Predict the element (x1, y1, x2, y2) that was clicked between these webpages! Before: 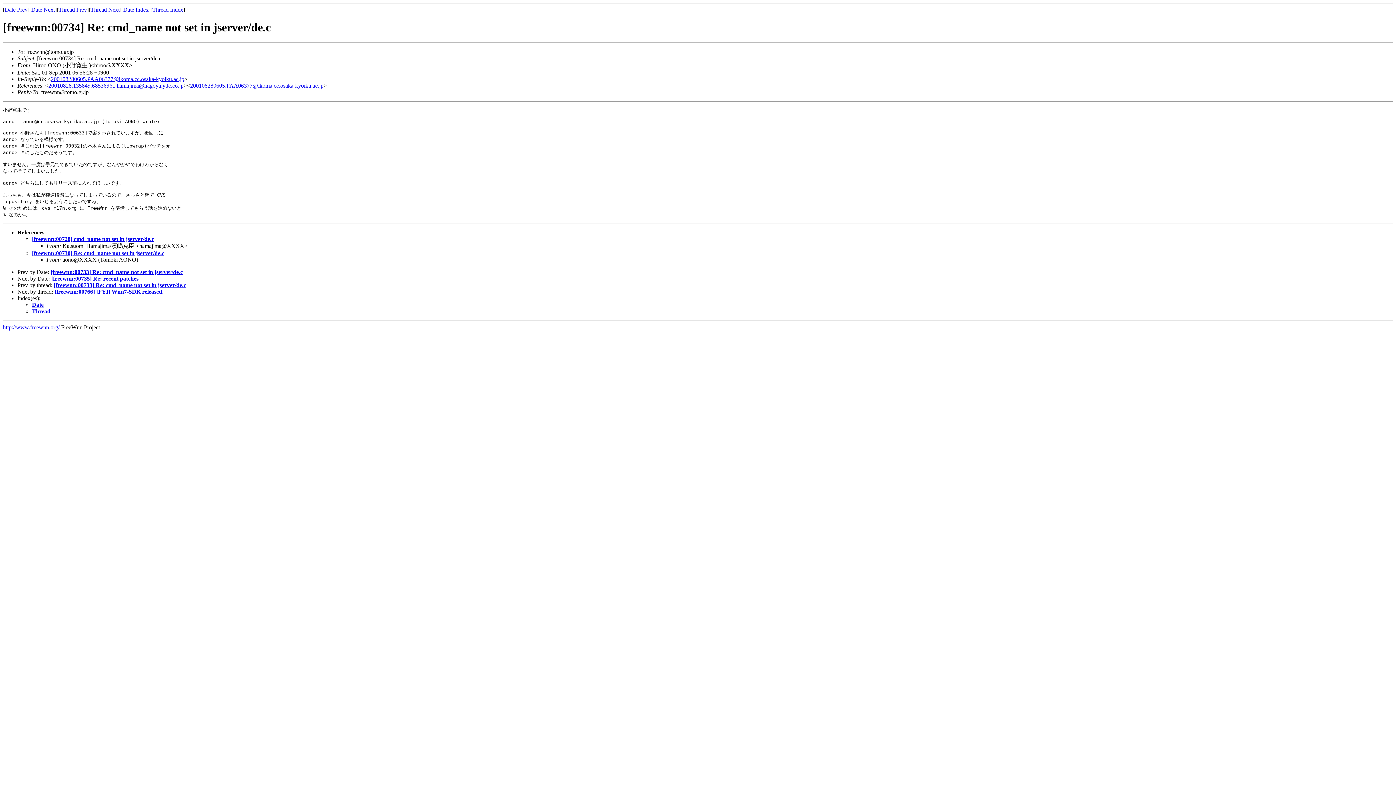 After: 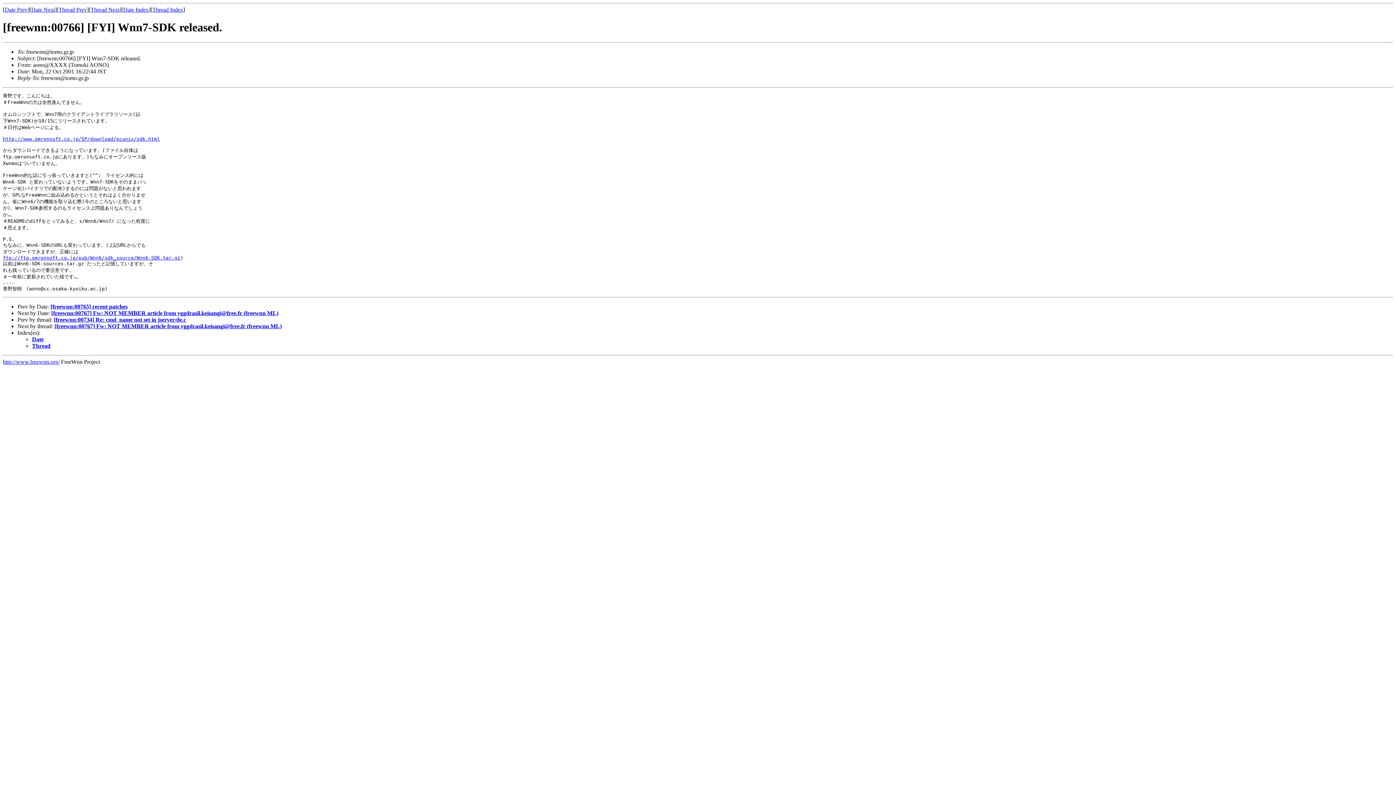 Action: label: Thread Next bbox: (90, 6, 119, 12)